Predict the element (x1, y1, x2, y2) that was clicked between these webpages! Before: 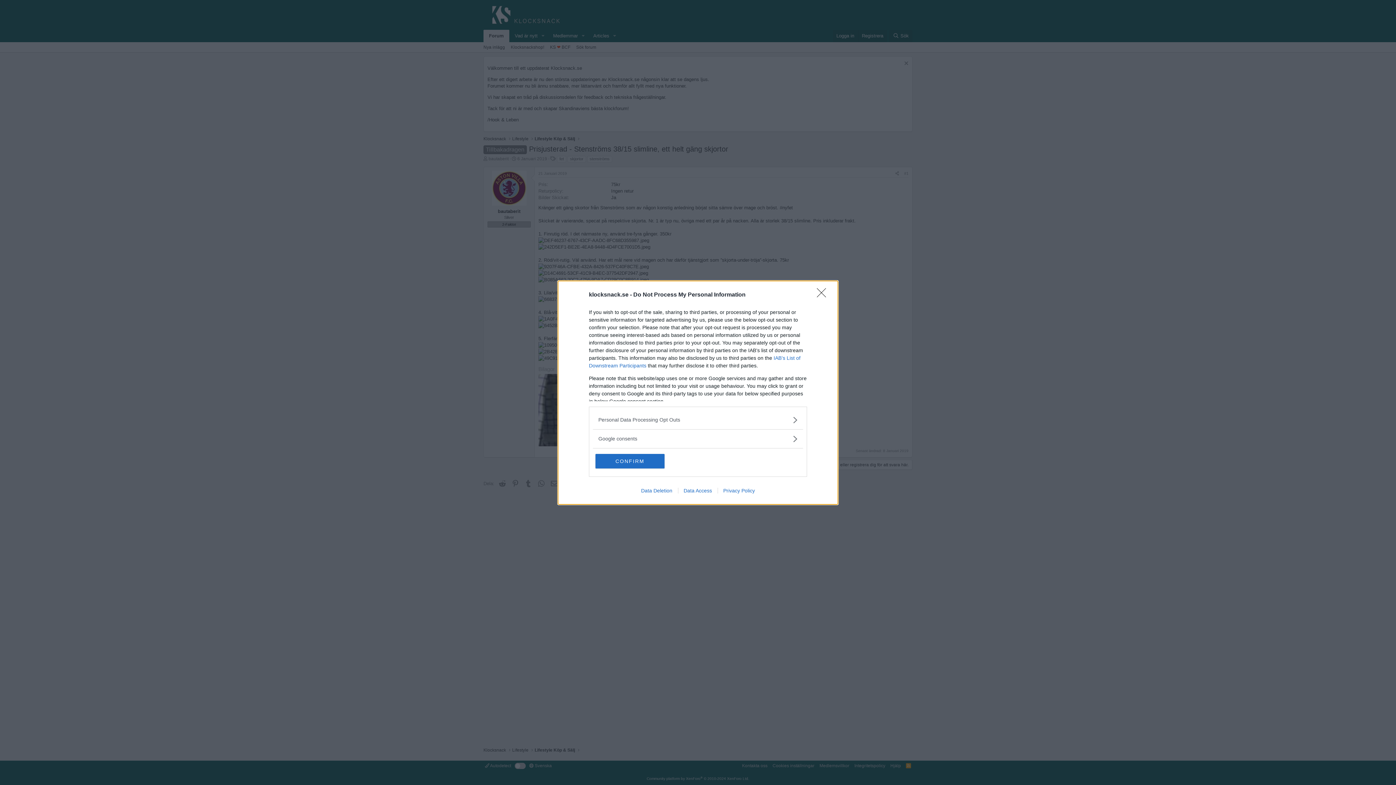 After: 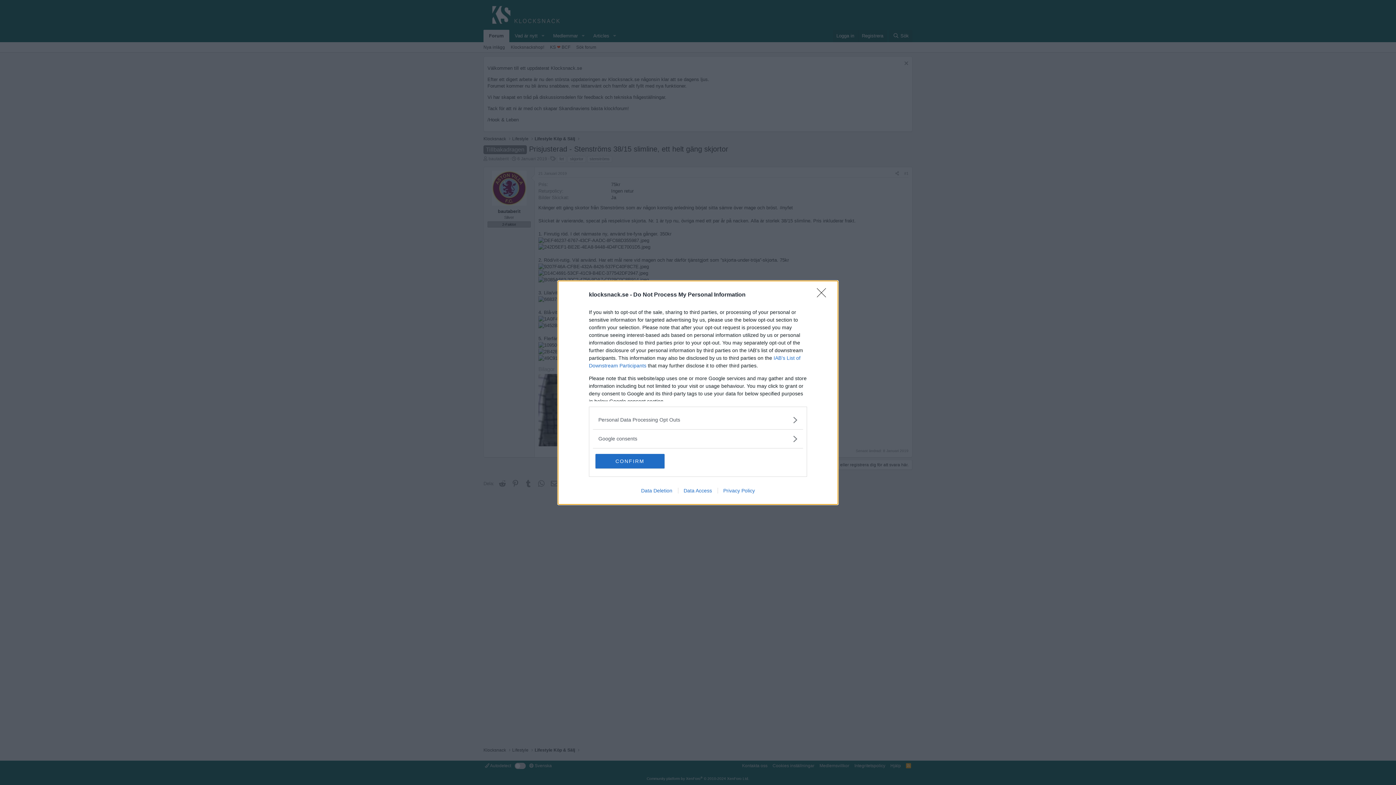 Action: bbox: (717, 487, 760, 493) label: Privacy Policy